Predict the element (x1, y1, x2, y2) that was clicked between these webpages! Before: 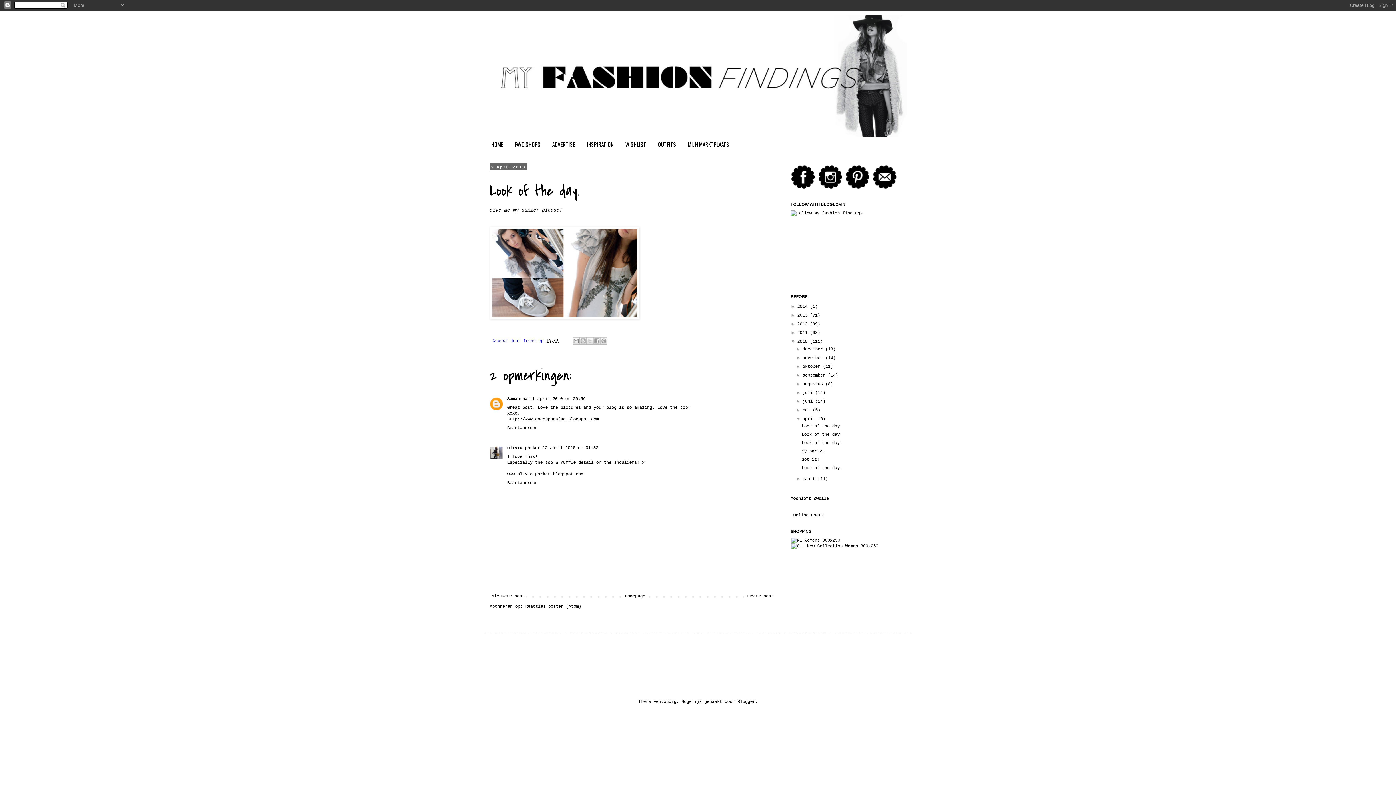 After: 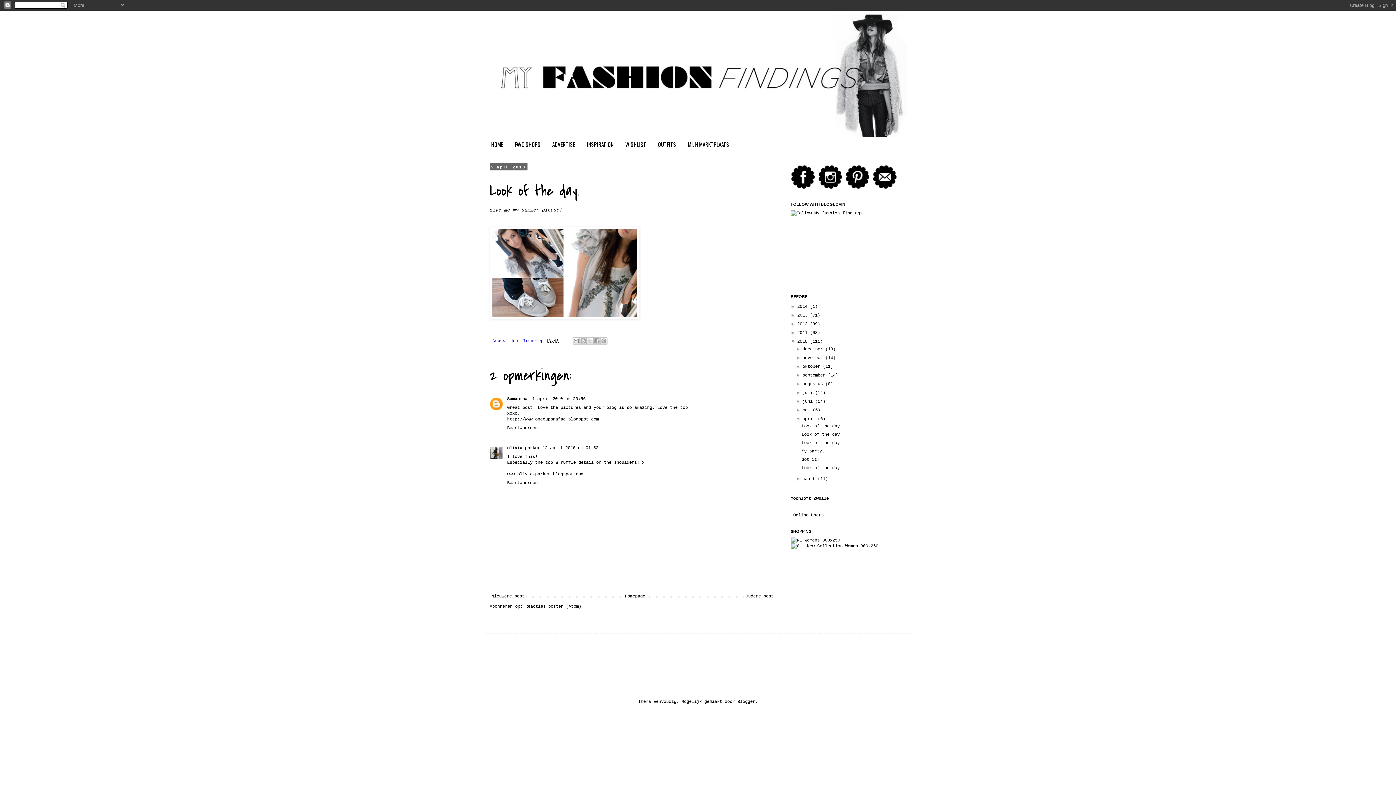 Action: bbox: (845, 185, 870, 190)